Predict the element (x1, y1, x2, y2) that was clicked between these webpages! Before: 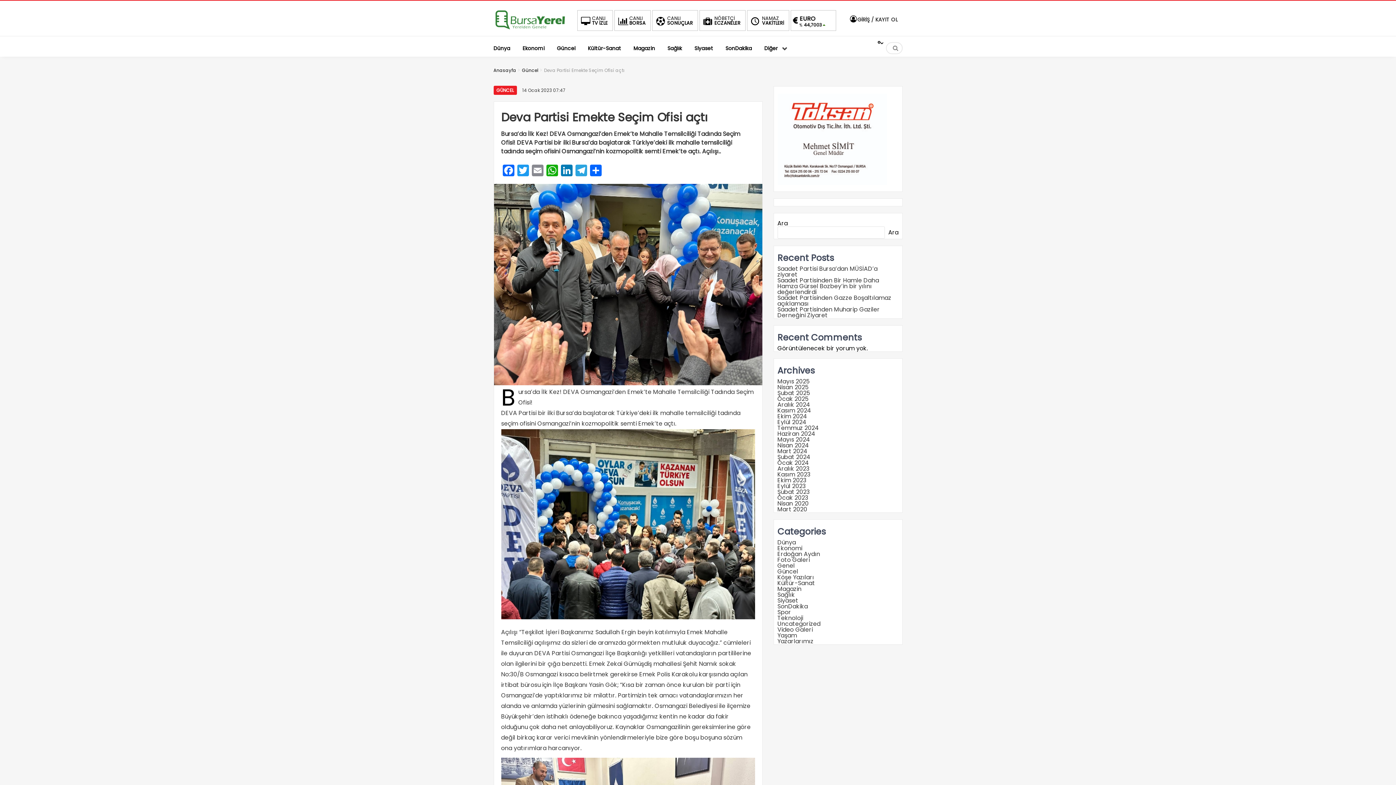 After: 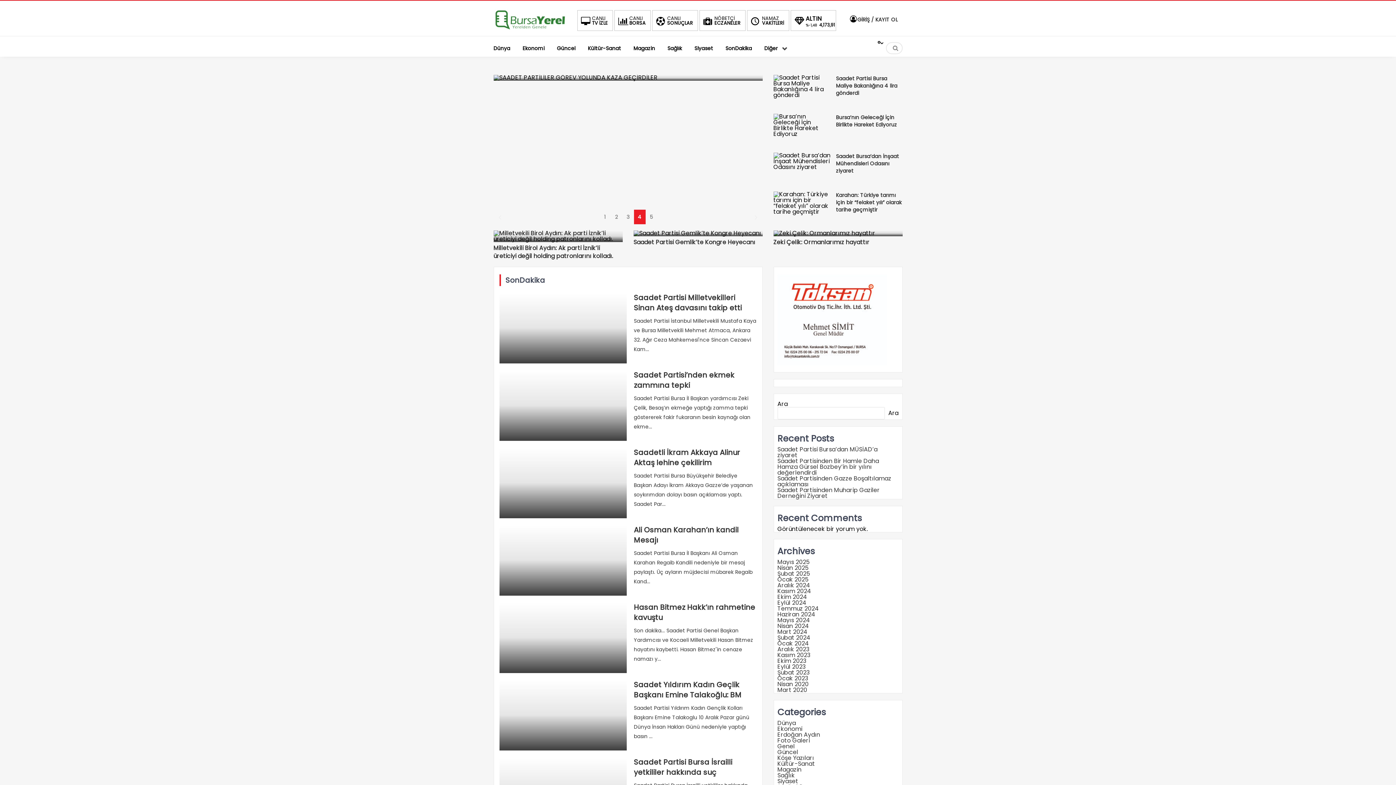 Action: bbox: (777, 602, 808, 611) label: SonDakika